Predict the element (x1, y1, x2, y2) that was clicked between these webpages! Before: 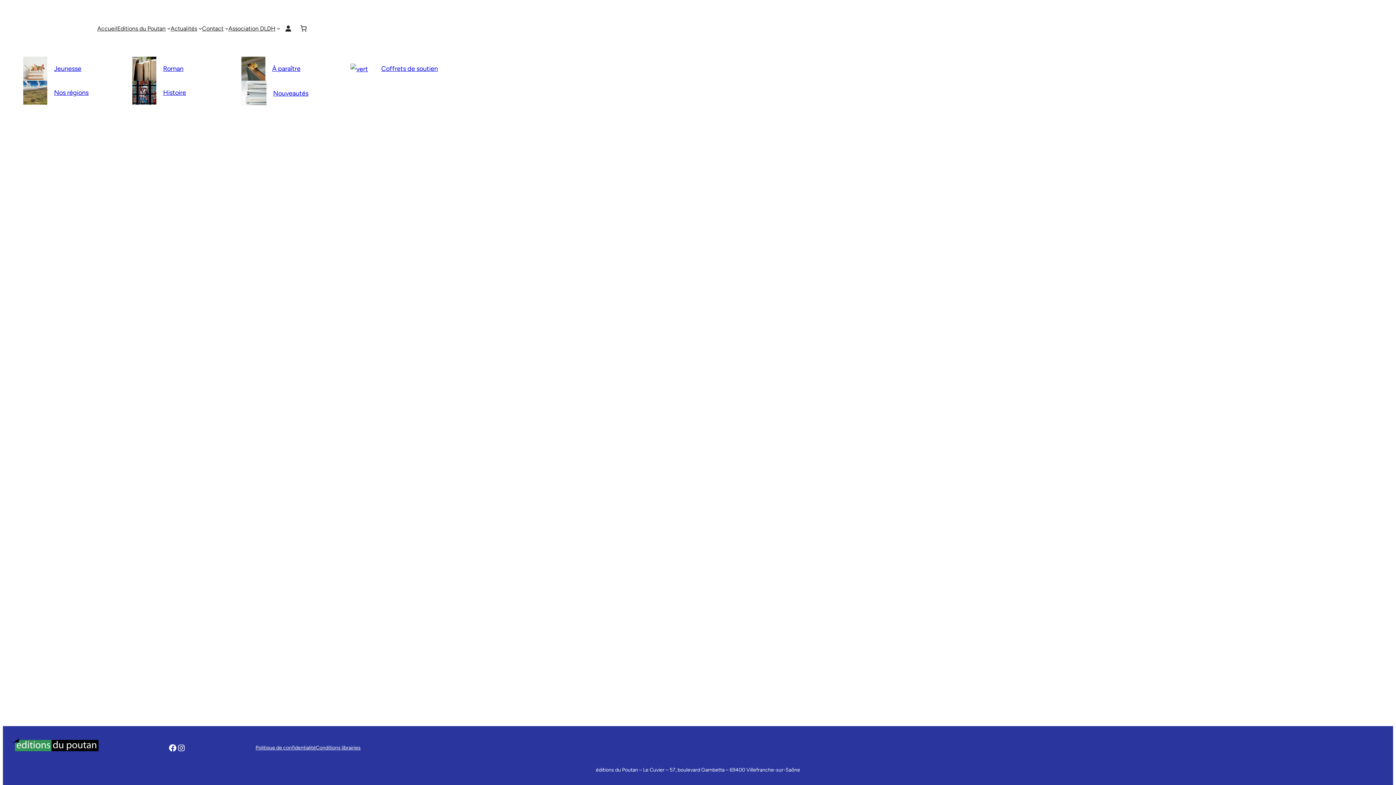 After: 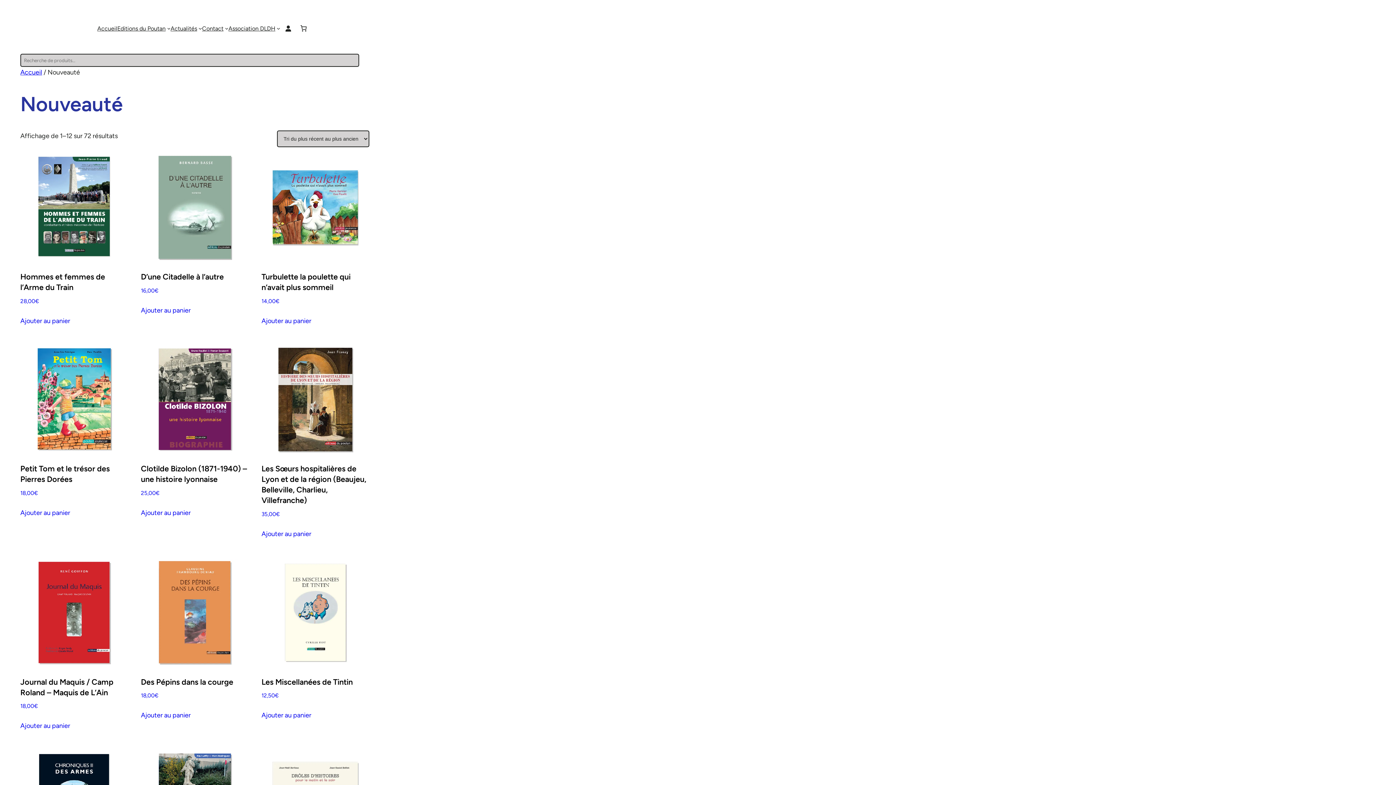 Action: label: Nouveautés bbox: (273, 89, 308, 97)